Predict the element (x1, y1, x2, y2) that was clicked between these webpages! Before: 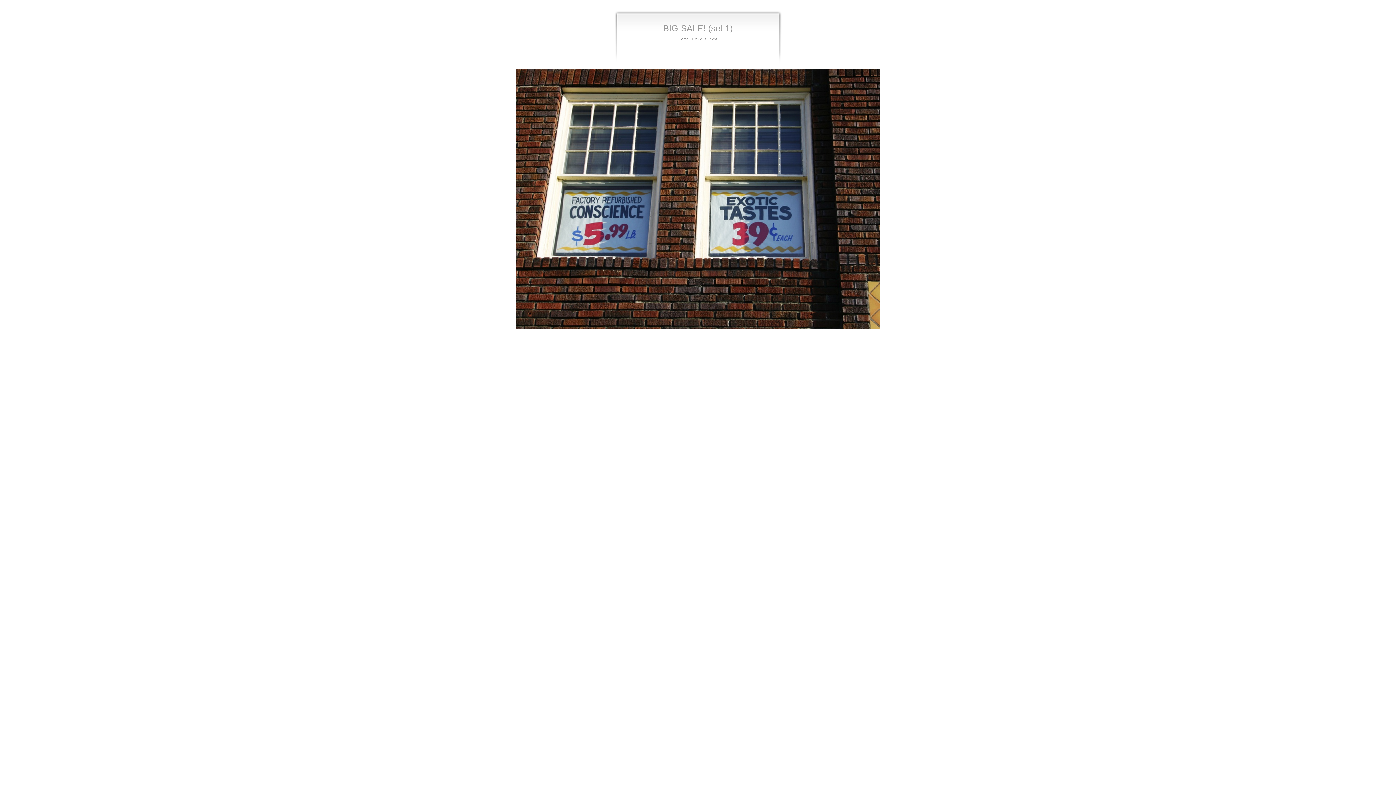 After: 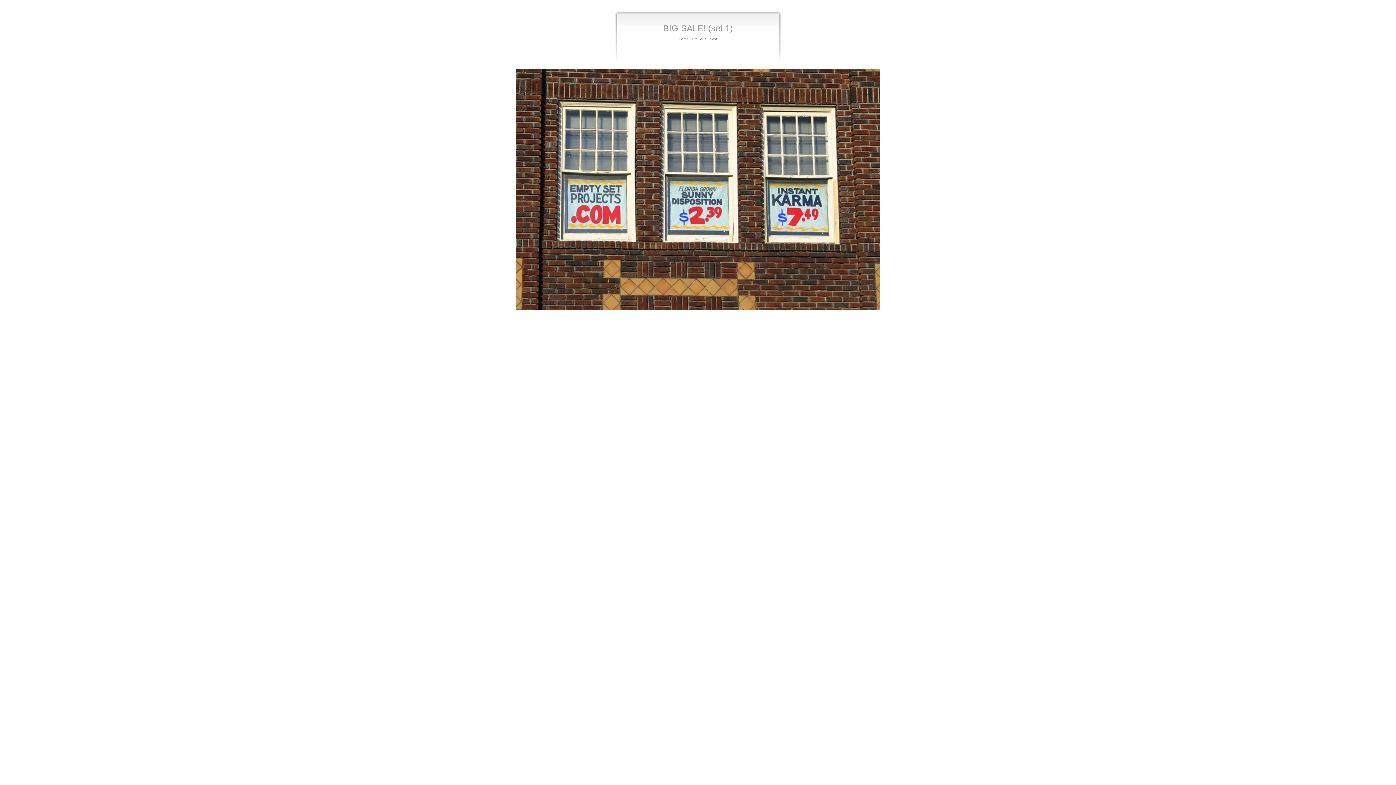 Action: bbox: (692, 37, 706, 41) label: Previous